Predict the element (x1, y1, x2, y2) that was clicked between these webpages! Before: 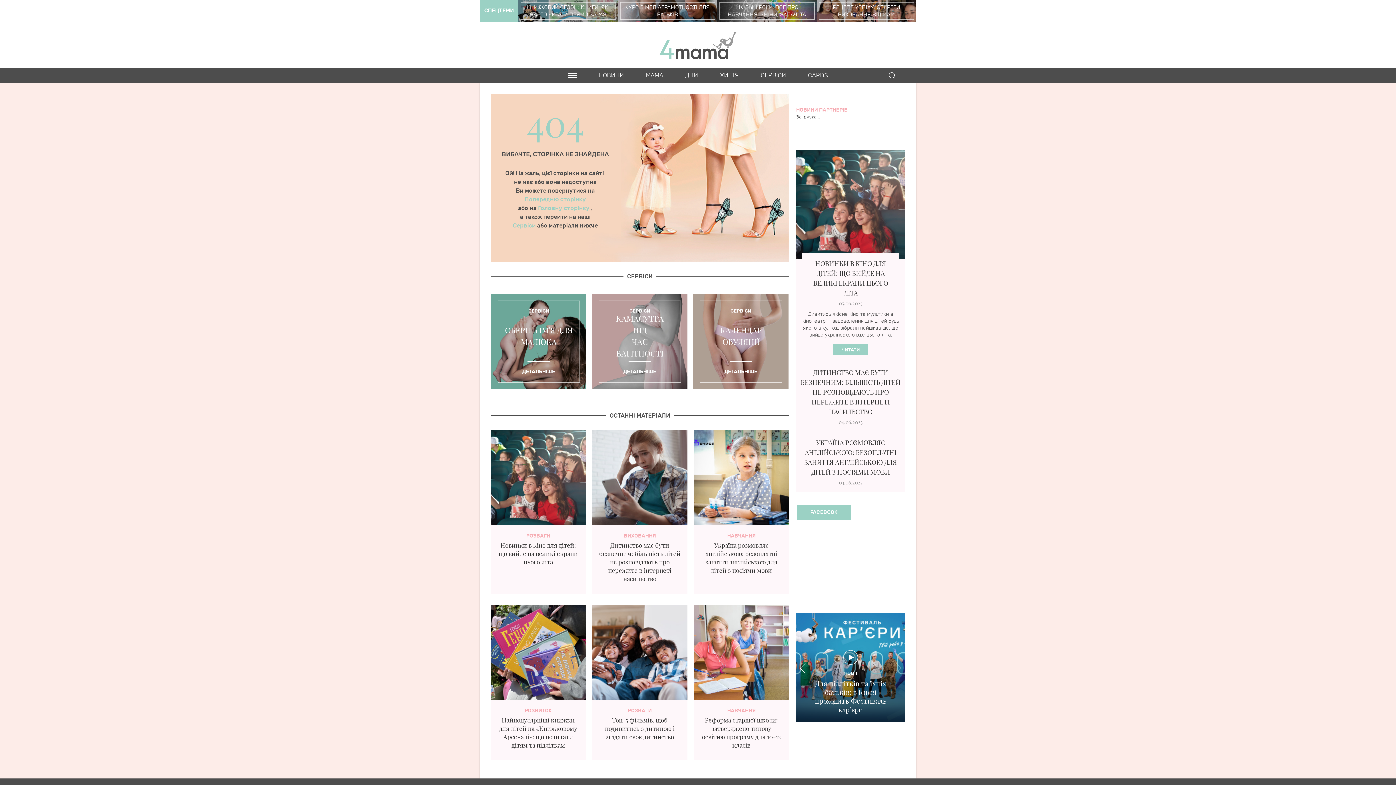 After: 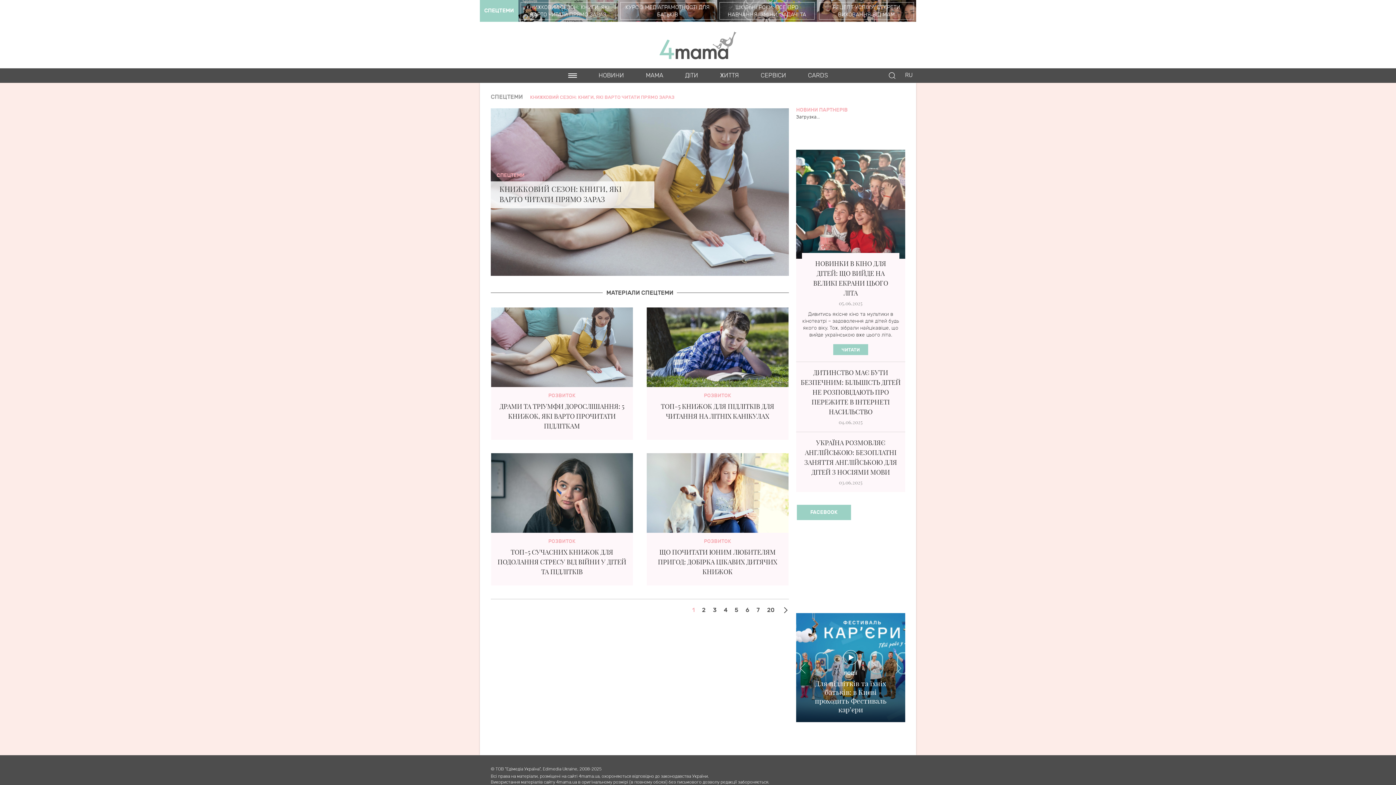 Action: label: КНИЖКОВИЙ СЕЗОН: КНИГИ, ЯКІ ВАРТО ЧИТАТИ ПРЯМО ЗАРАЗ  bbox: (518, 0, 618, 21)